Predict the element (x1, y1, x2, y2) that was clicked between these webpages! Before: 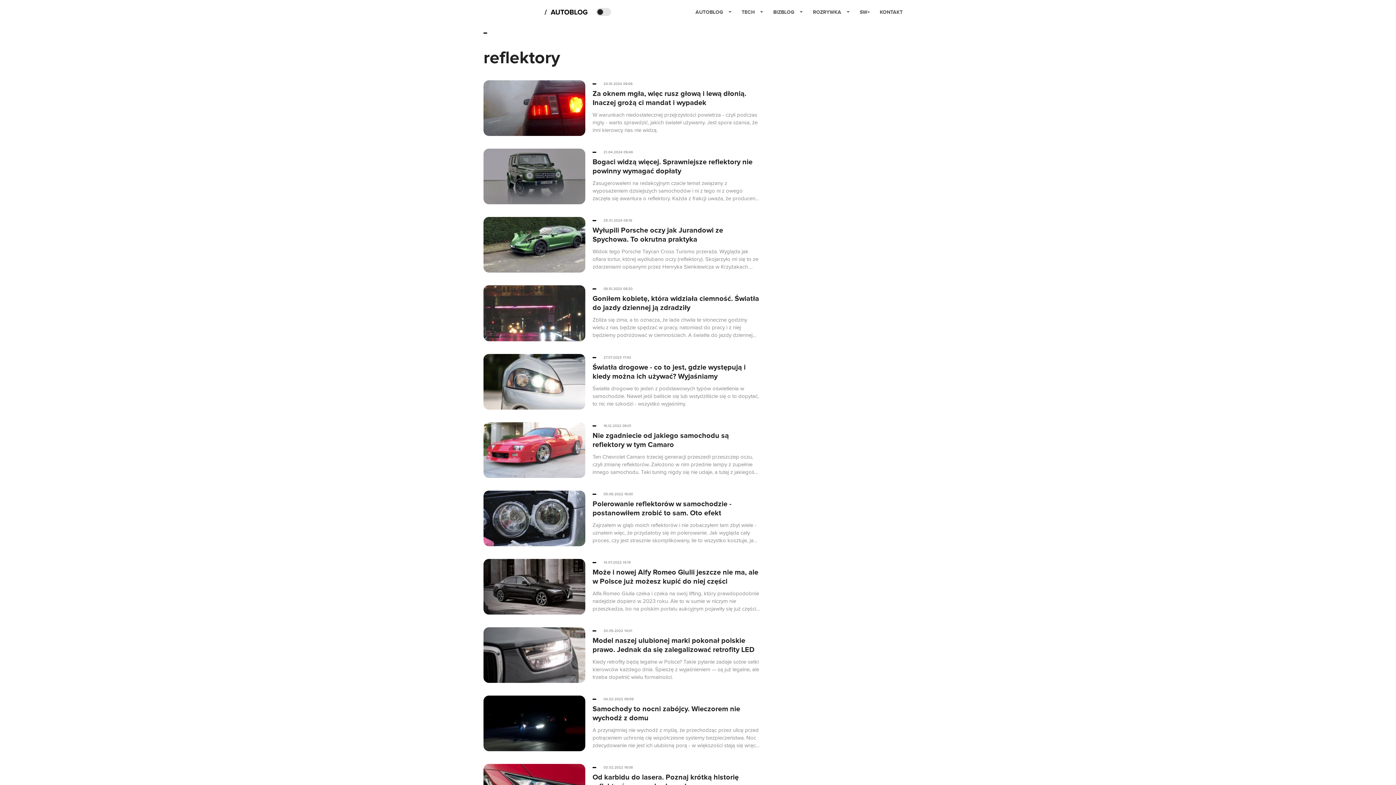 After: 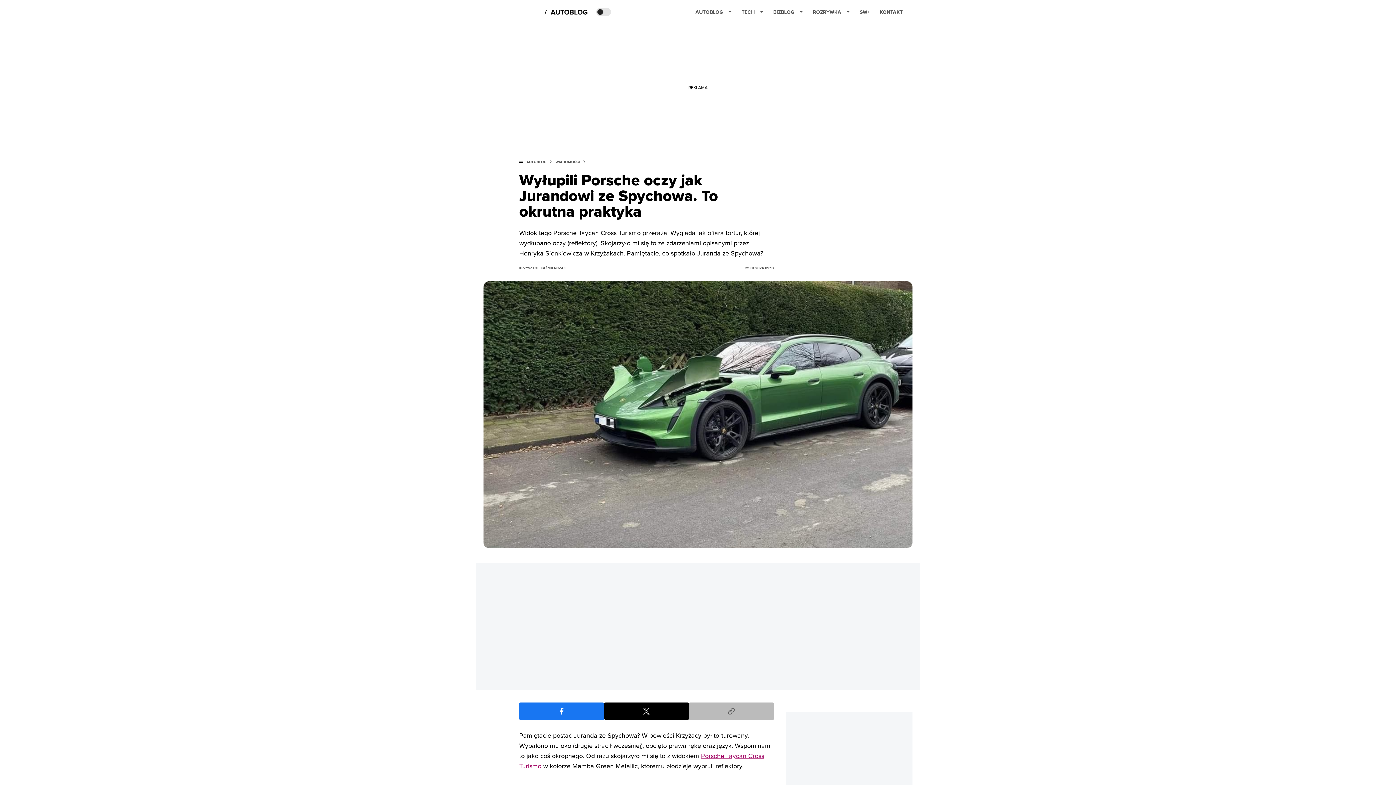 Action: label: post bbox: (483, 217, 760, 272)